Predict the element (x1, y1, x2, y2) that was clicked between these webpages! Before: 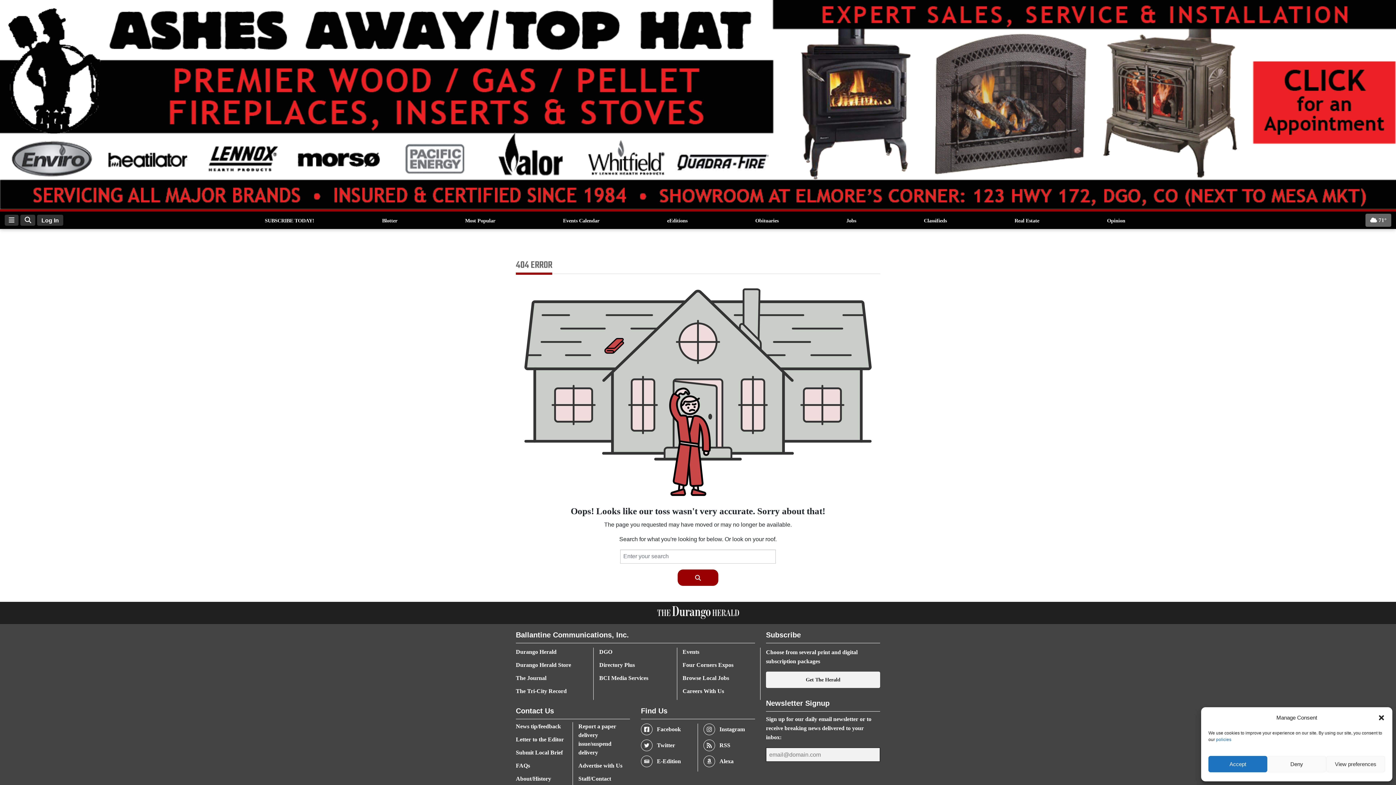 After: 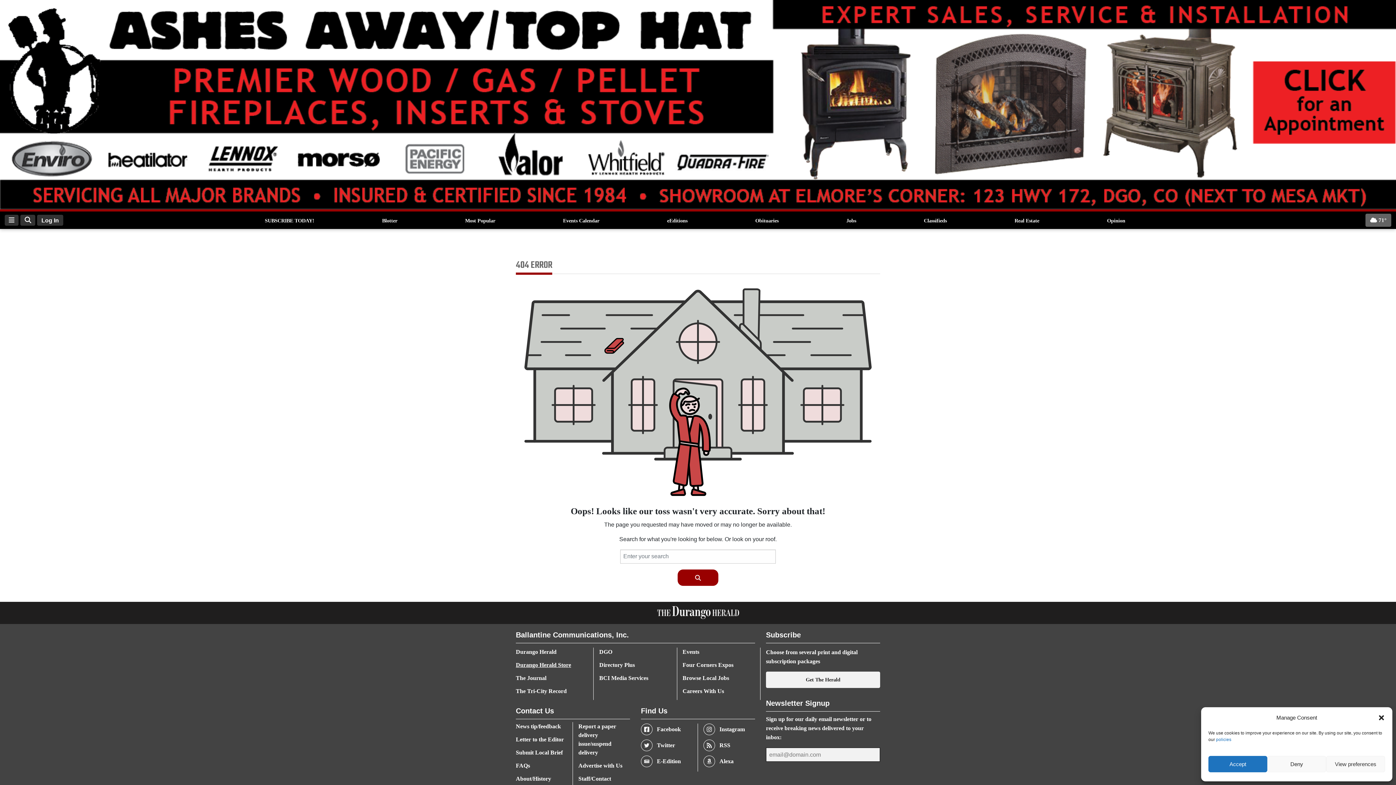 Action: bbox: (516, 661, 588, 669) label: Durango Herald Store